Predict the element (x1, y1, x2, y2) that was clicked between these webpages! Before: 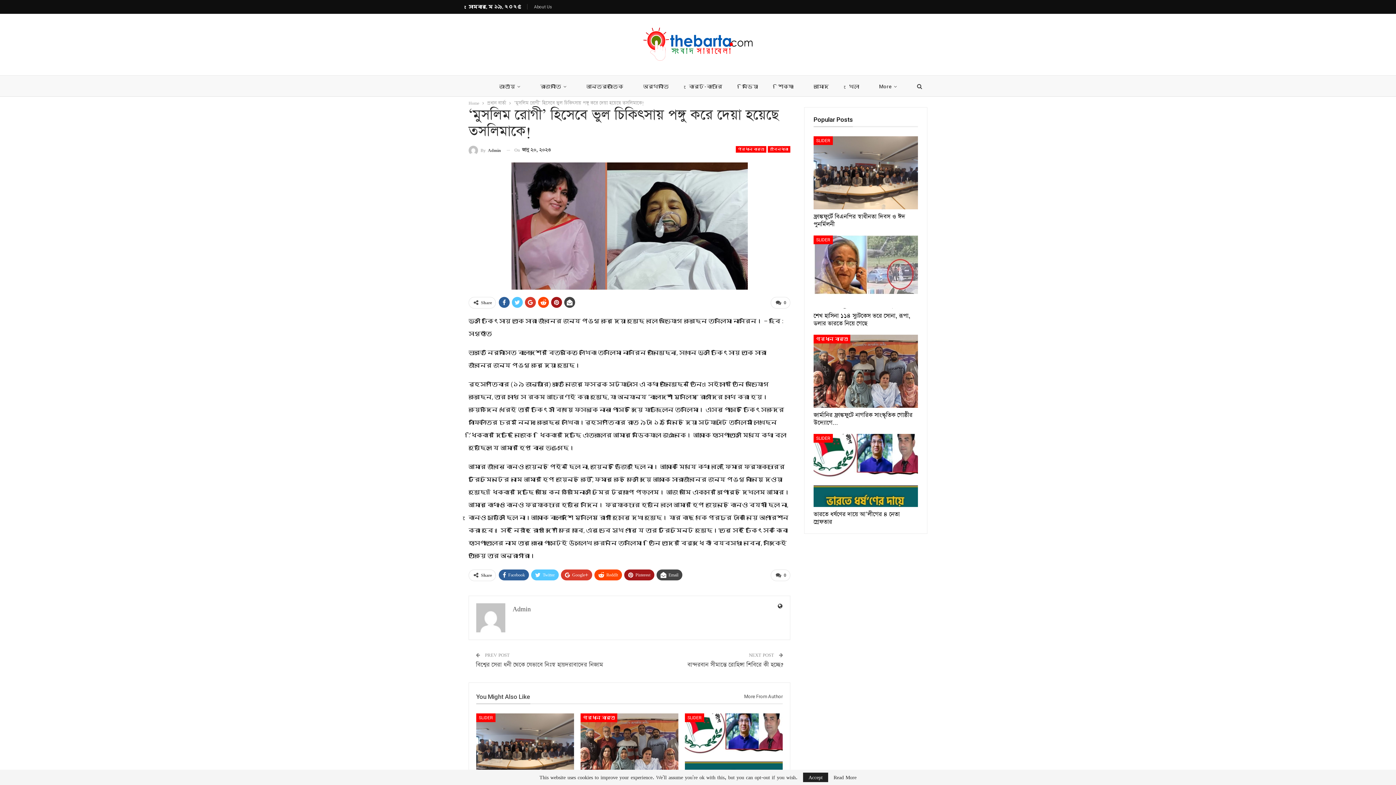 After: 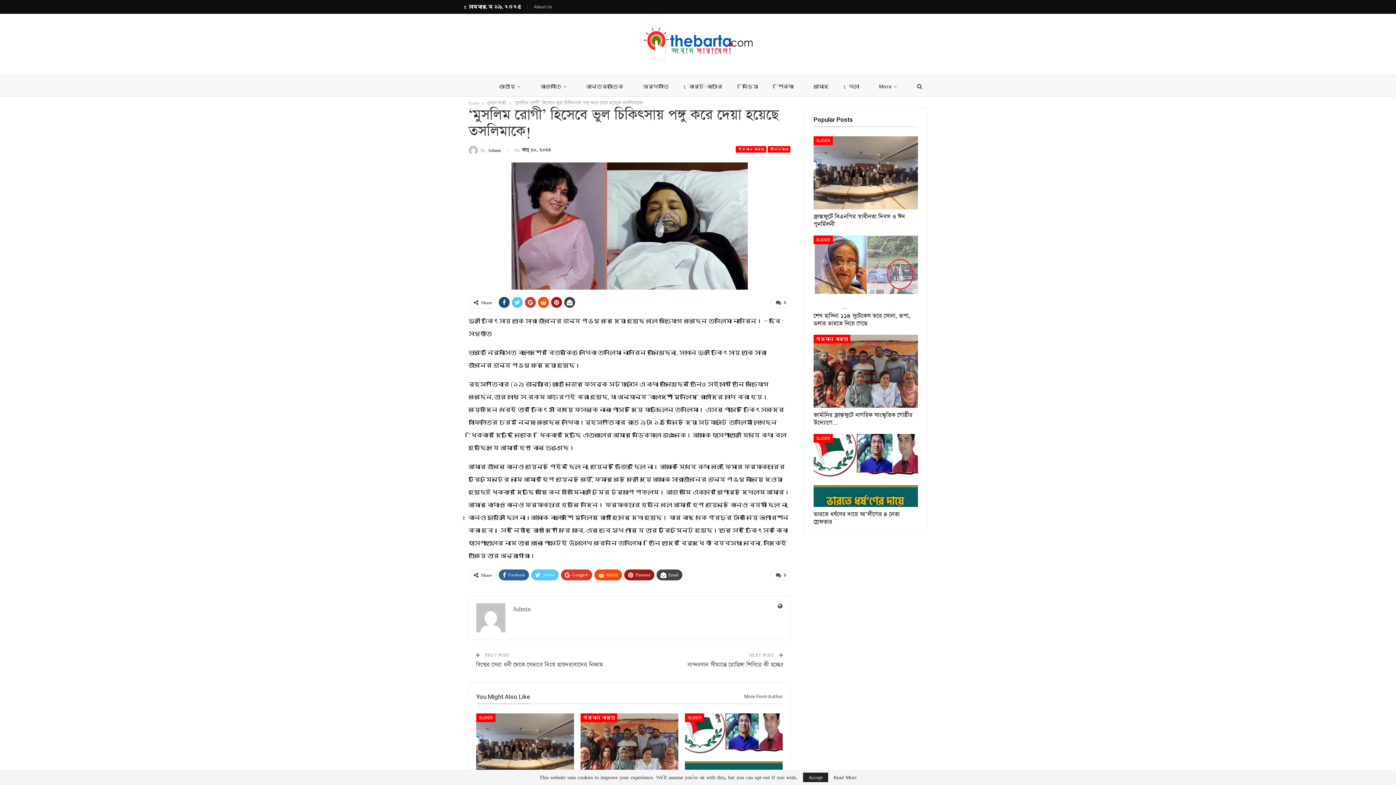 Action: bbox: (498, 297, 509, 307)